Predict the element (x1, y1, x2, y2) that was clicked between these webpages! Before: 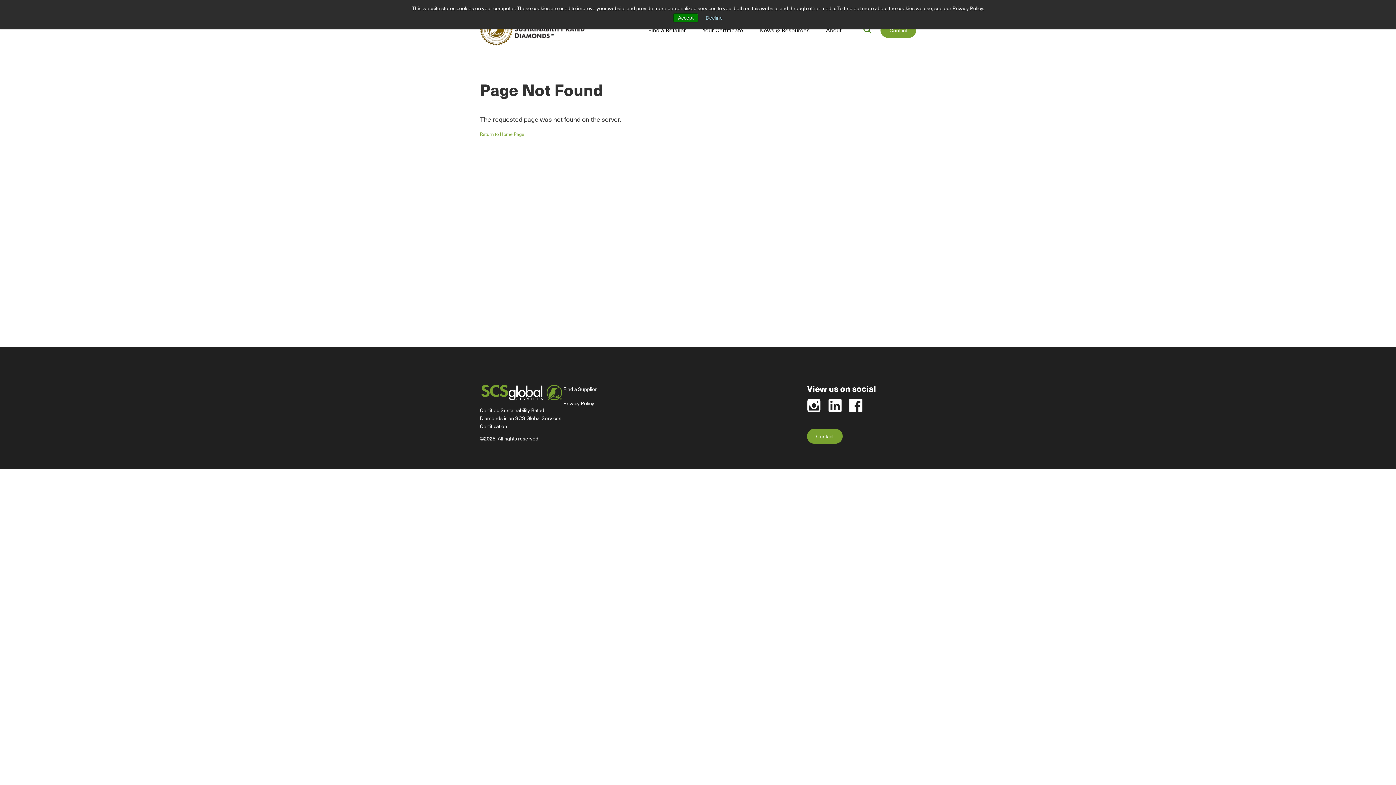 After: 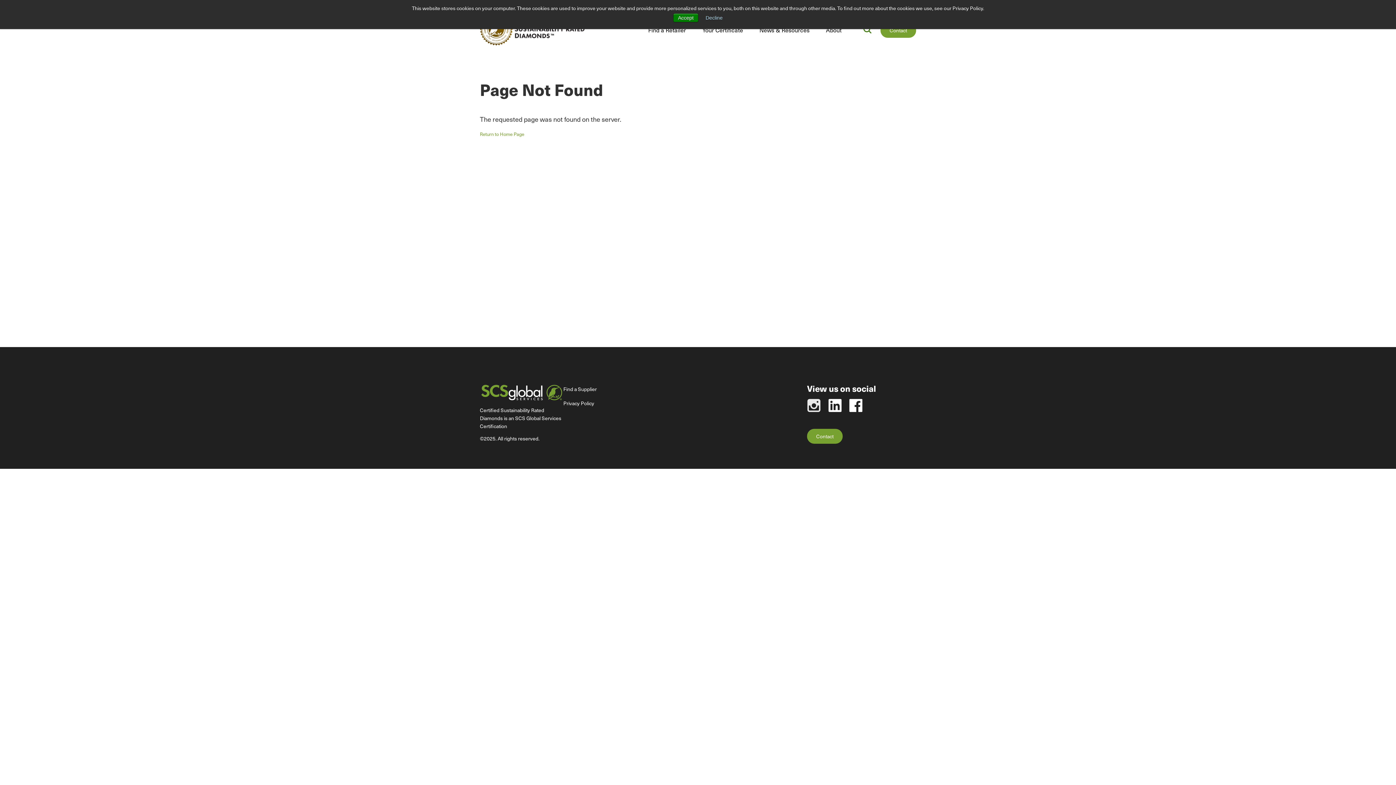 Action: bbox: (807, 398, 820, 412) label: Sustainability Rated Diamonds on Instagram